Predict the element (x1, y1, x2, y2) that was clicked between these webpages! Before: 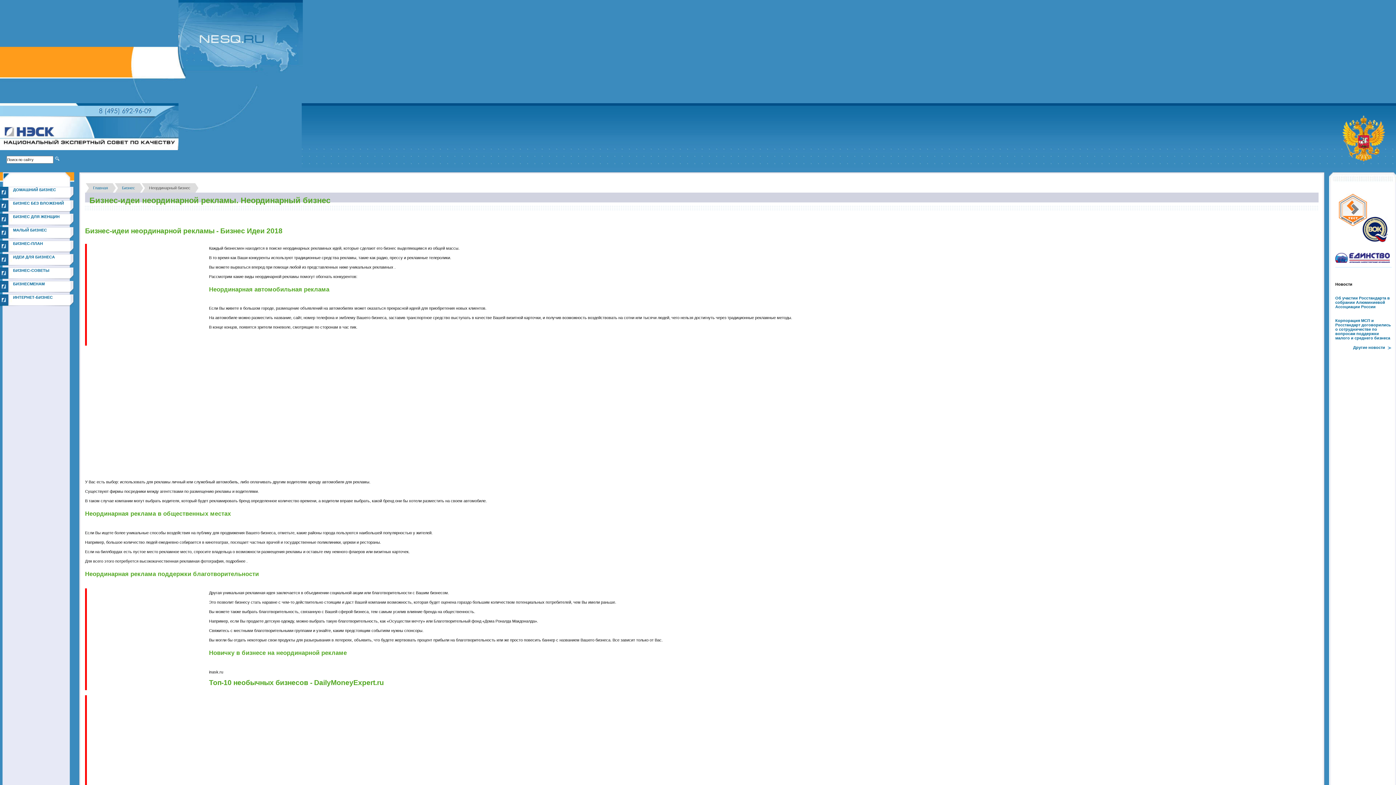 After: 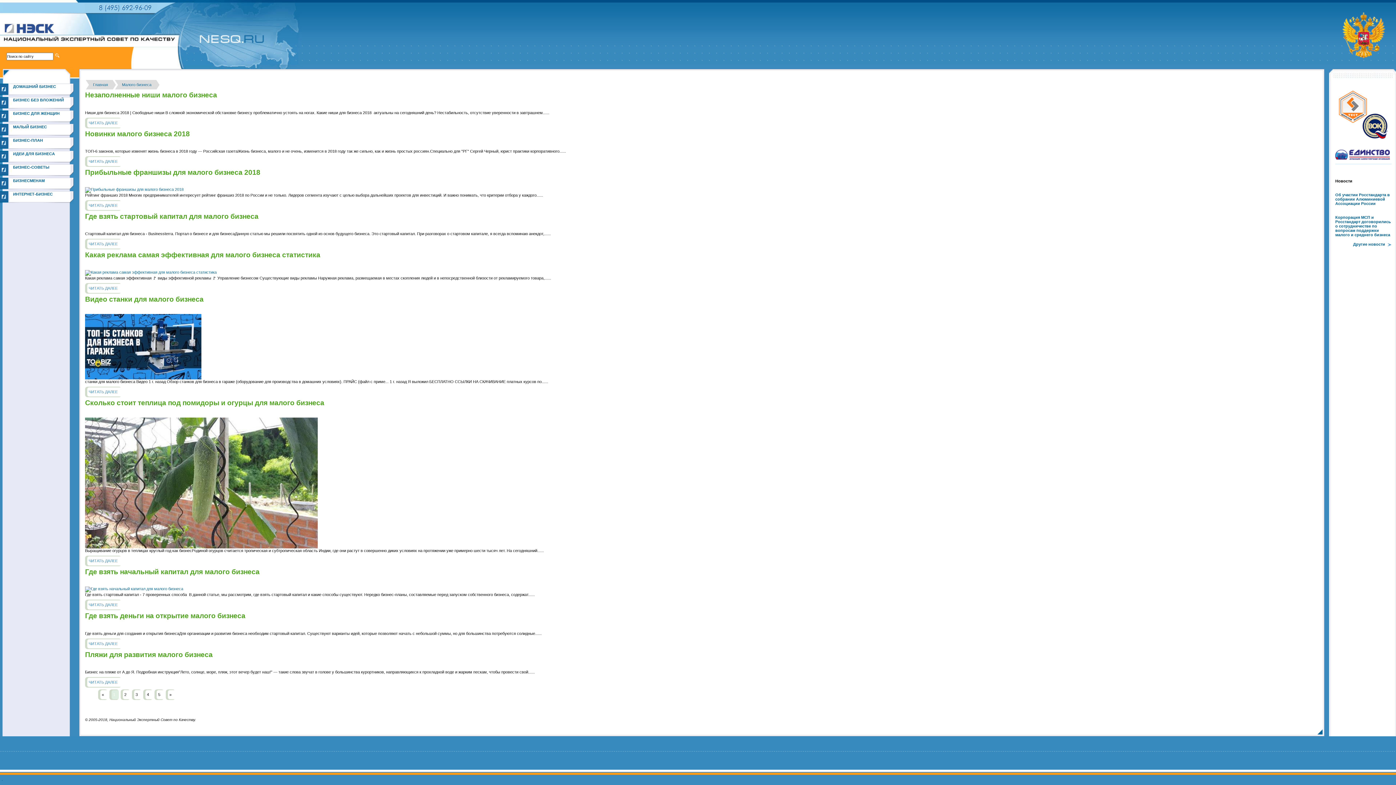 Action: label: МАЛЫЙ БИЗНЕС bbox: (13, 228, 46, 232)